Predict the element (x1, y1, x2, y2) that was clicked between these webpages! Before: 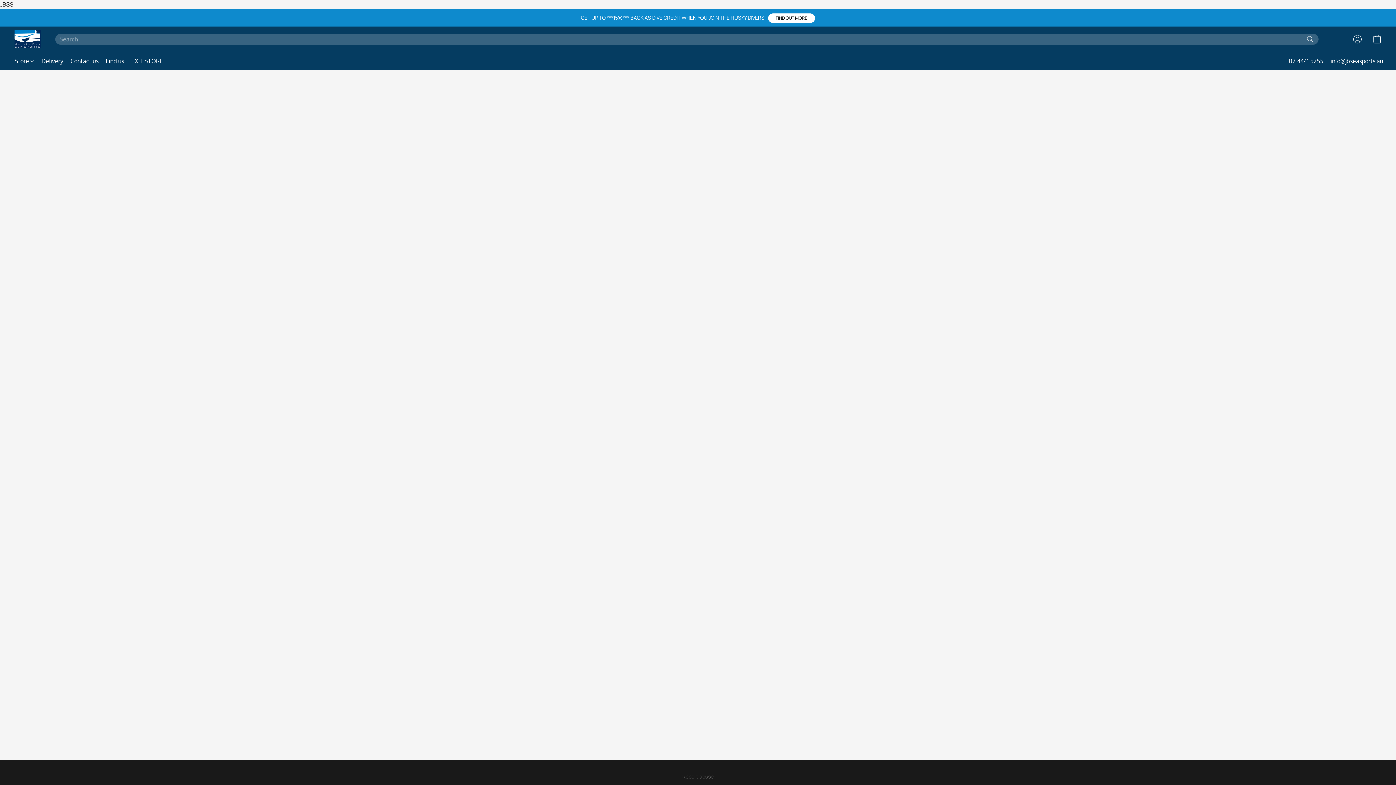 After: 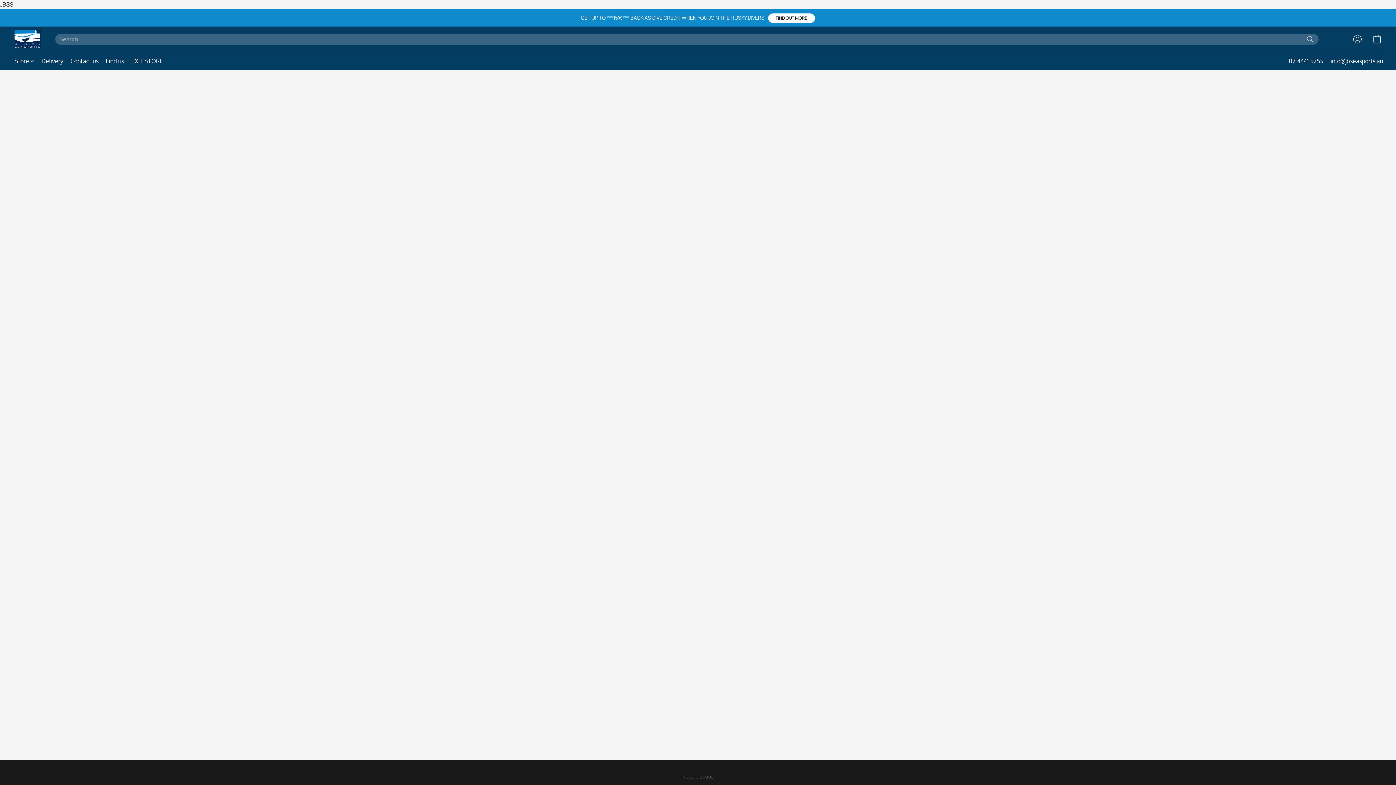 Action: bbox: (1305, 34, 1316, 44) label: Search the website